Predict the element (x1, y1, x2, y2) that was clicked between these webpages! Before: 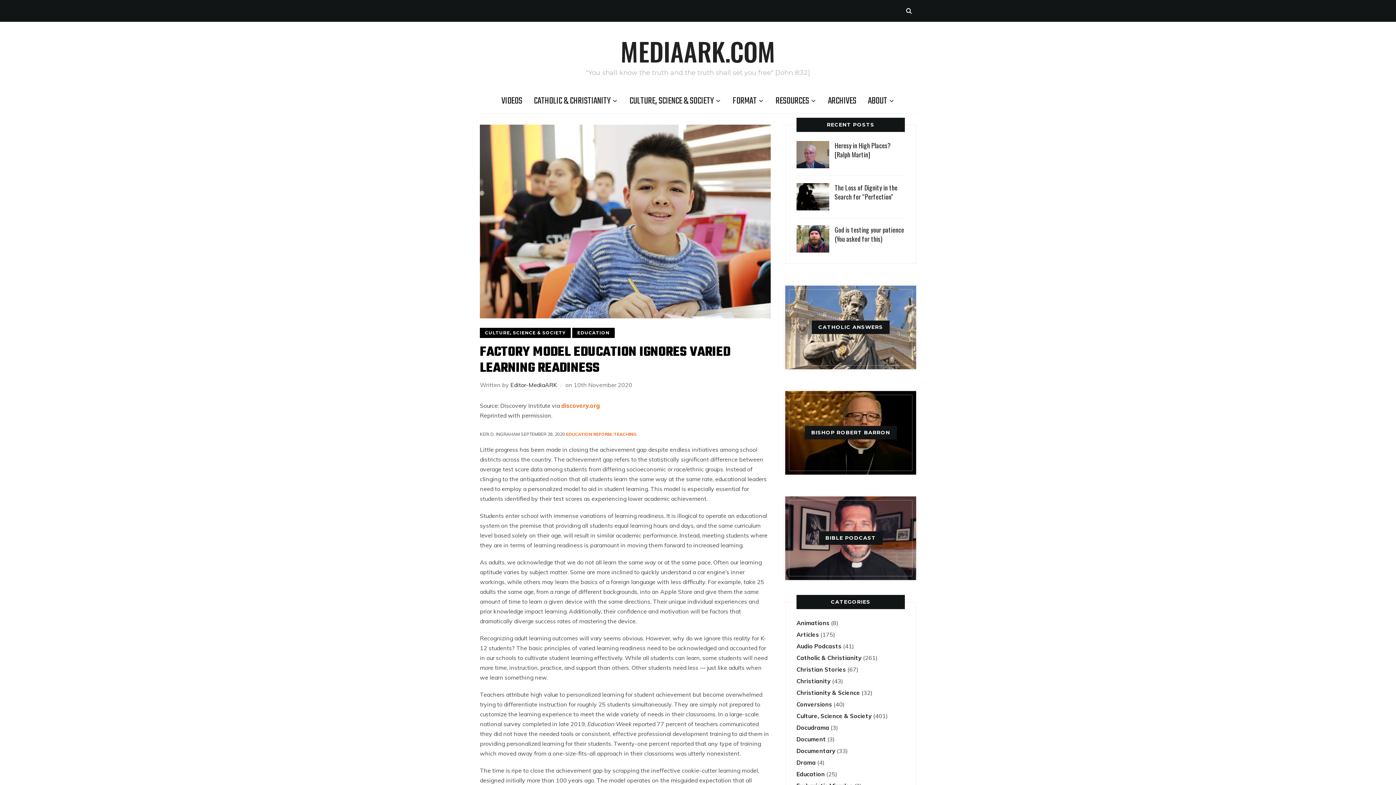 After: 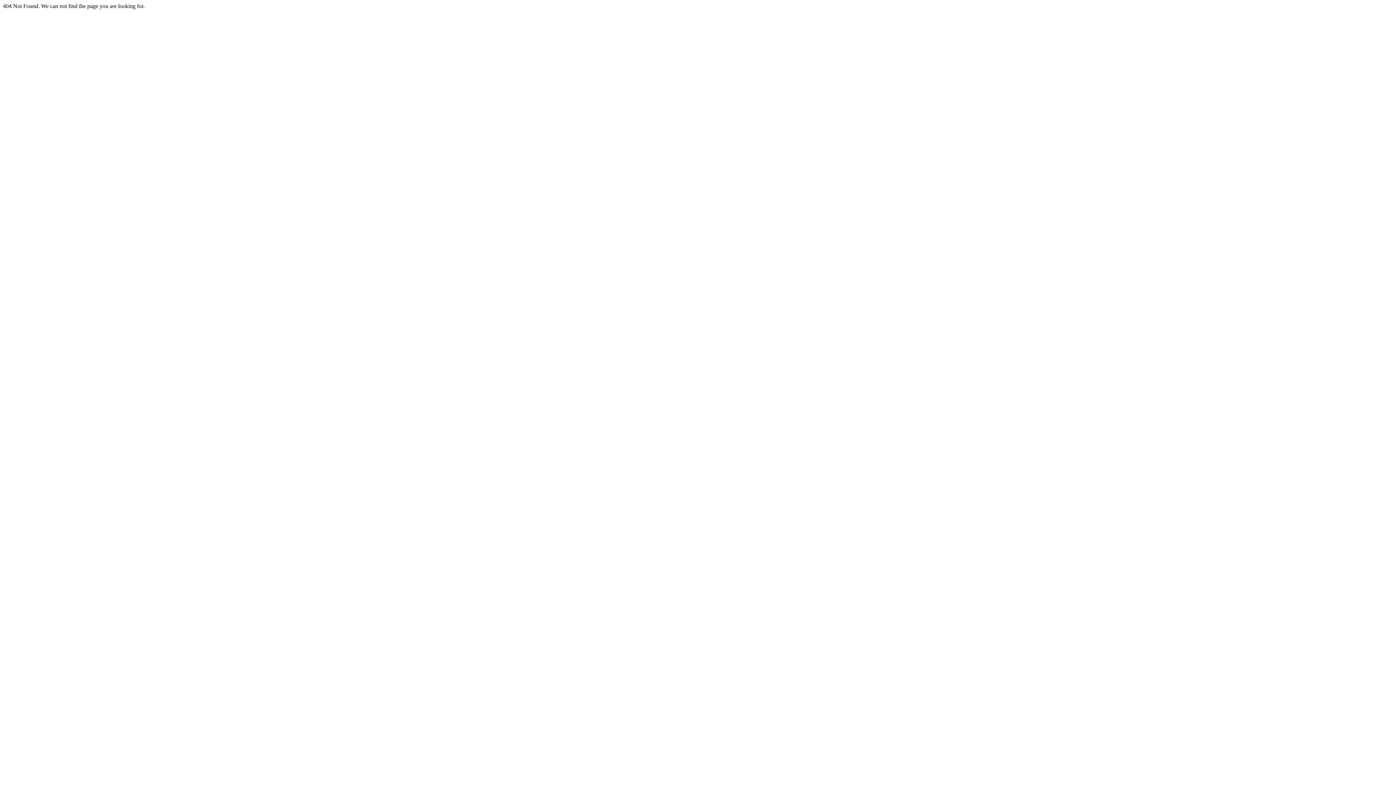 Action: bbox: (566, 431, 611, 437) label: EDUCATION REFORM